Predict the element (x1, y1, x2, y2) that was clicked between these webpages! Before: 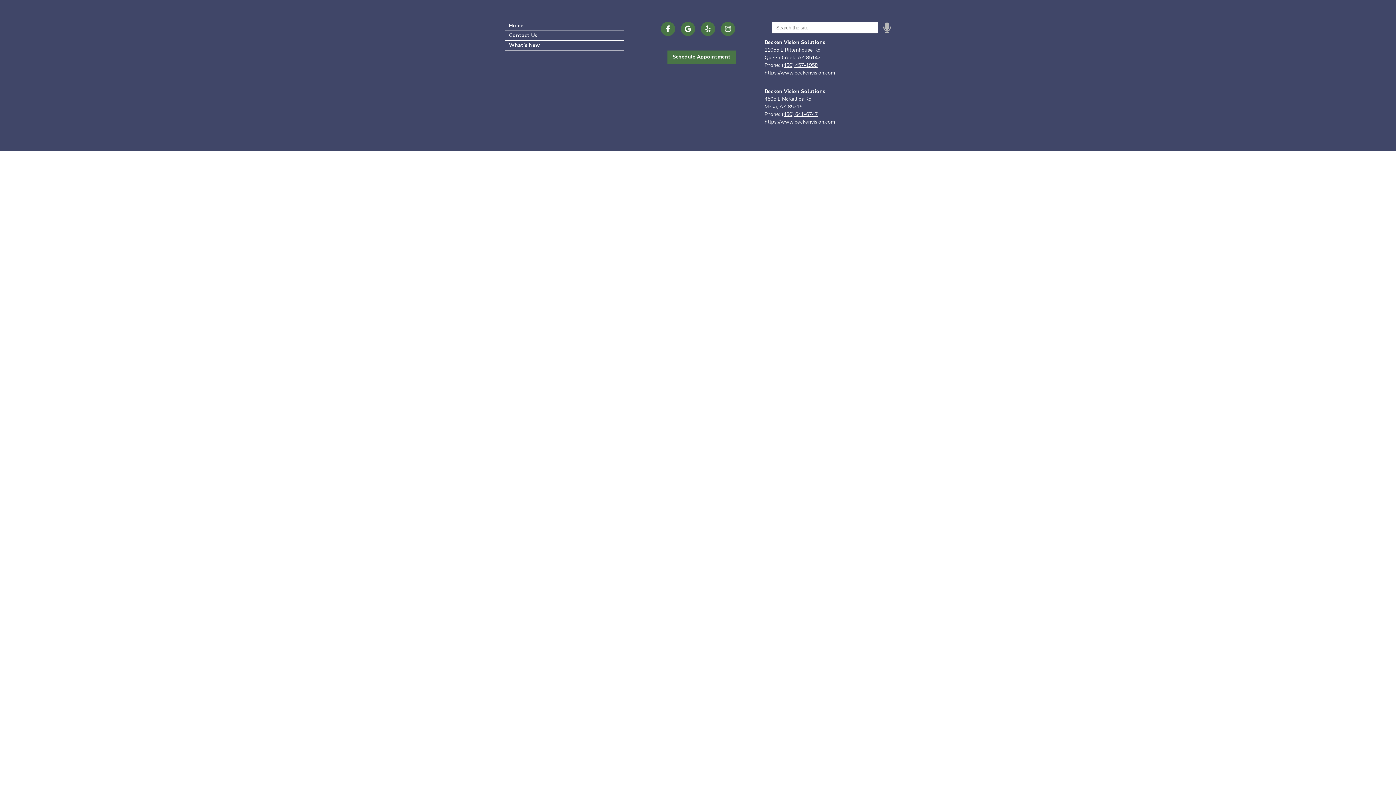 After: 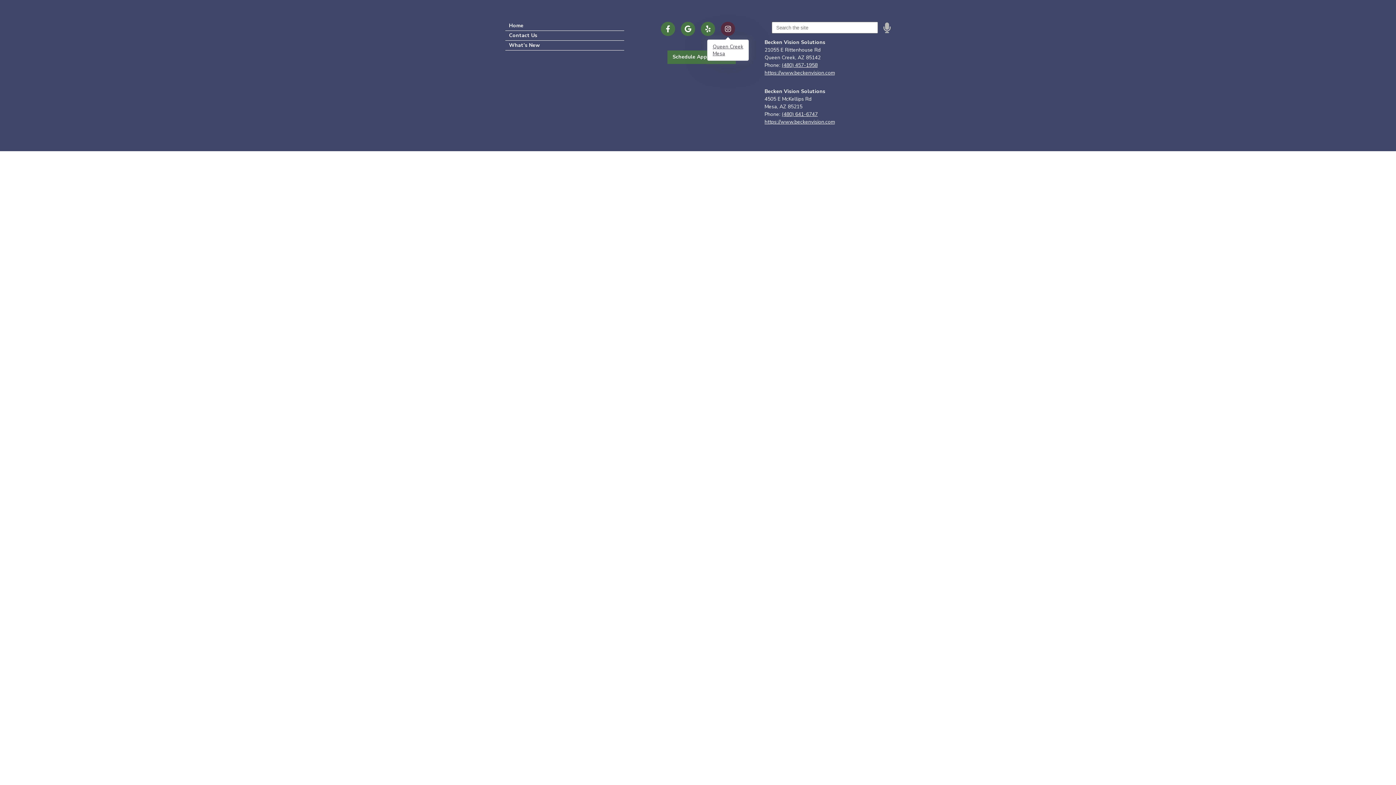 Action: label: Visit us on instagram bbox: (721, 21, 735, 36)